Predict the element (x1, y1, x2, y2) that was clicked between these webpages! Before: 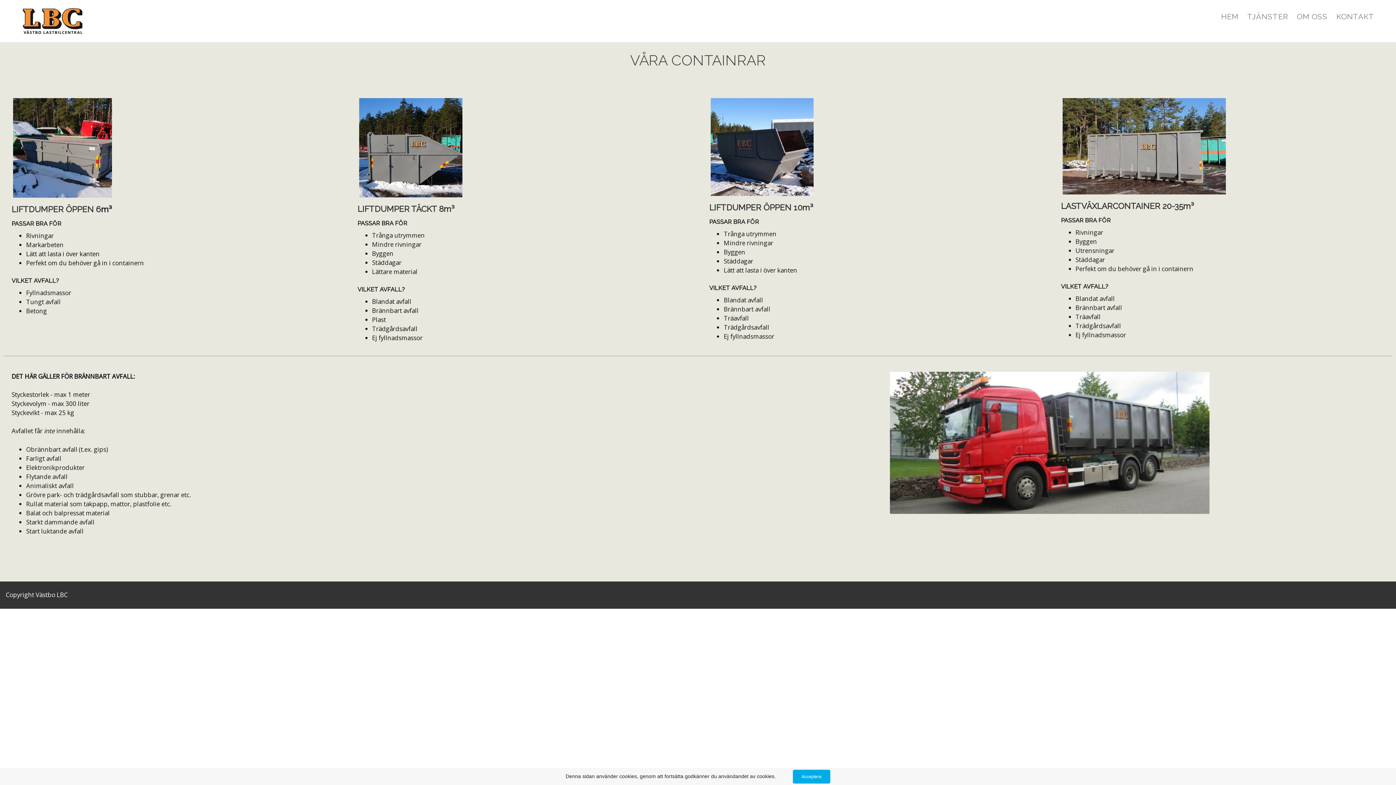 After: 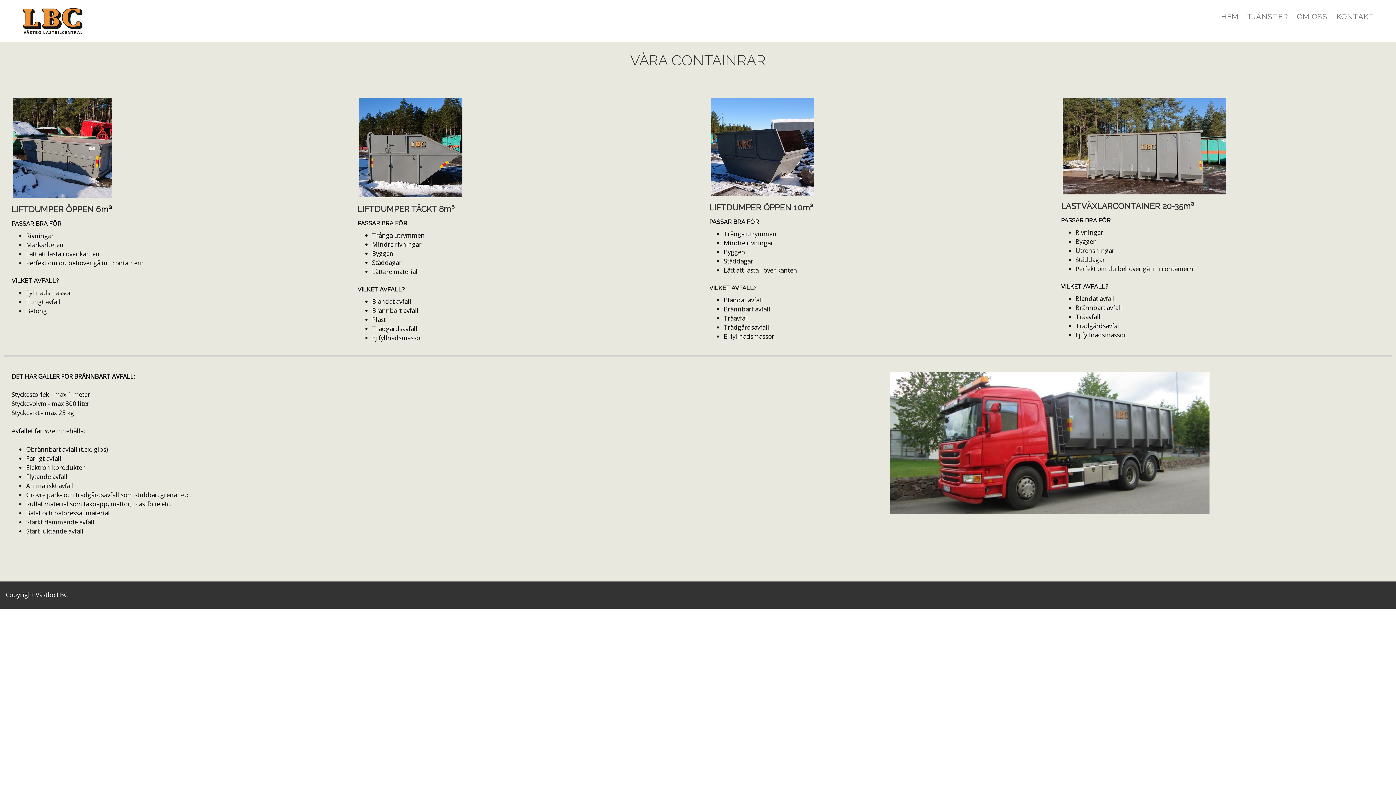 Action: bbox: (793, 770, 830, 783) label: Acceptera